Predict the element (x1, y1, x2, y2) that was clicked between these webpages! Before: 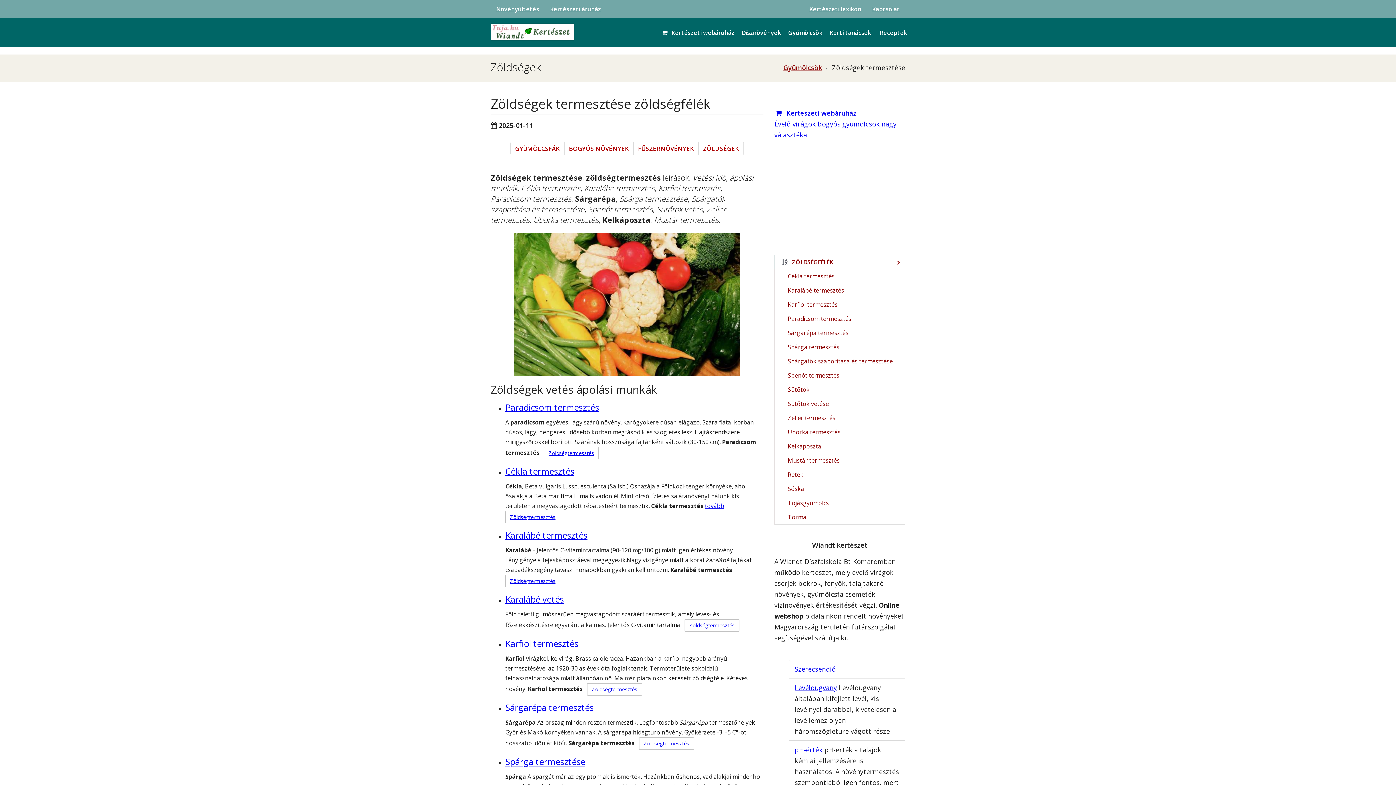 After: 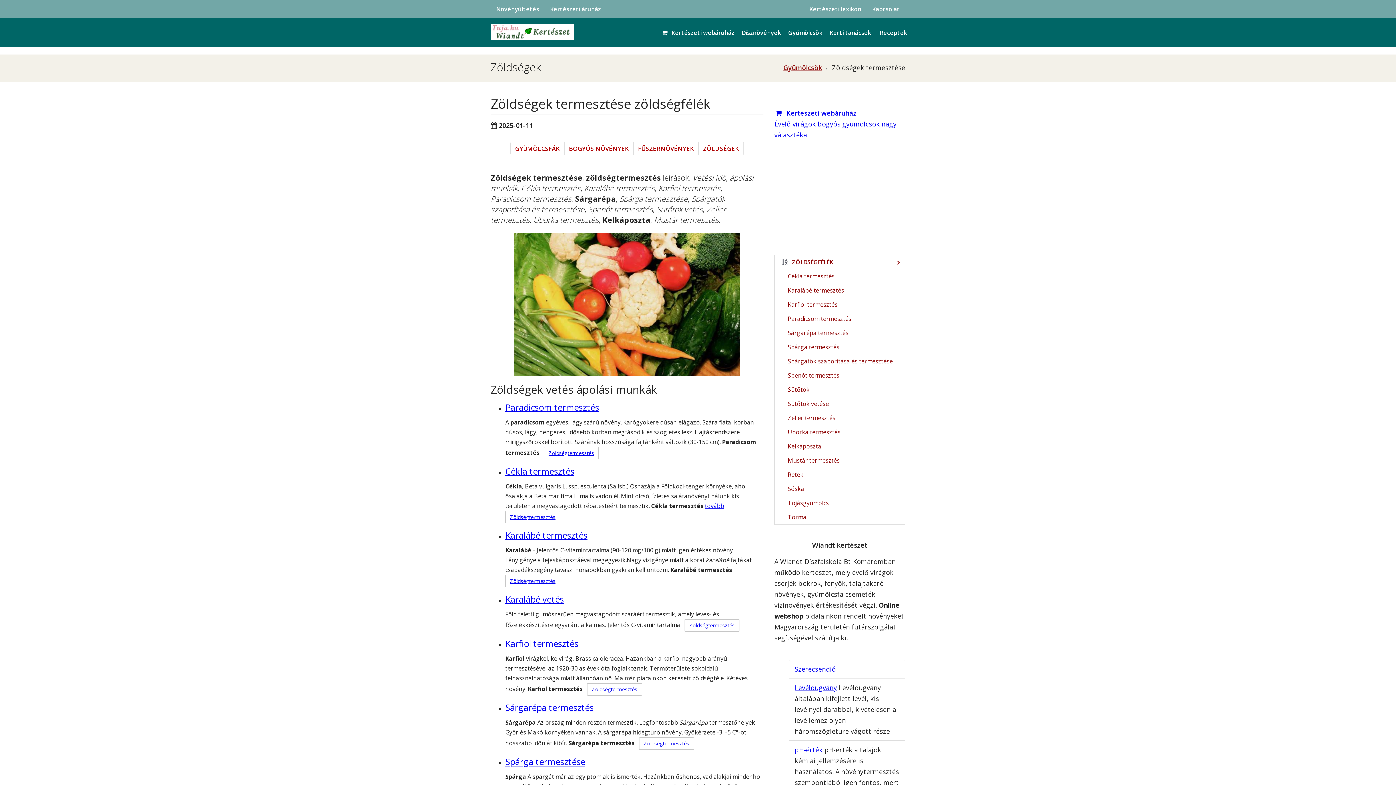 Action: label: ZÖLDSÉGEK bbox: (698, 141, 744, 155)